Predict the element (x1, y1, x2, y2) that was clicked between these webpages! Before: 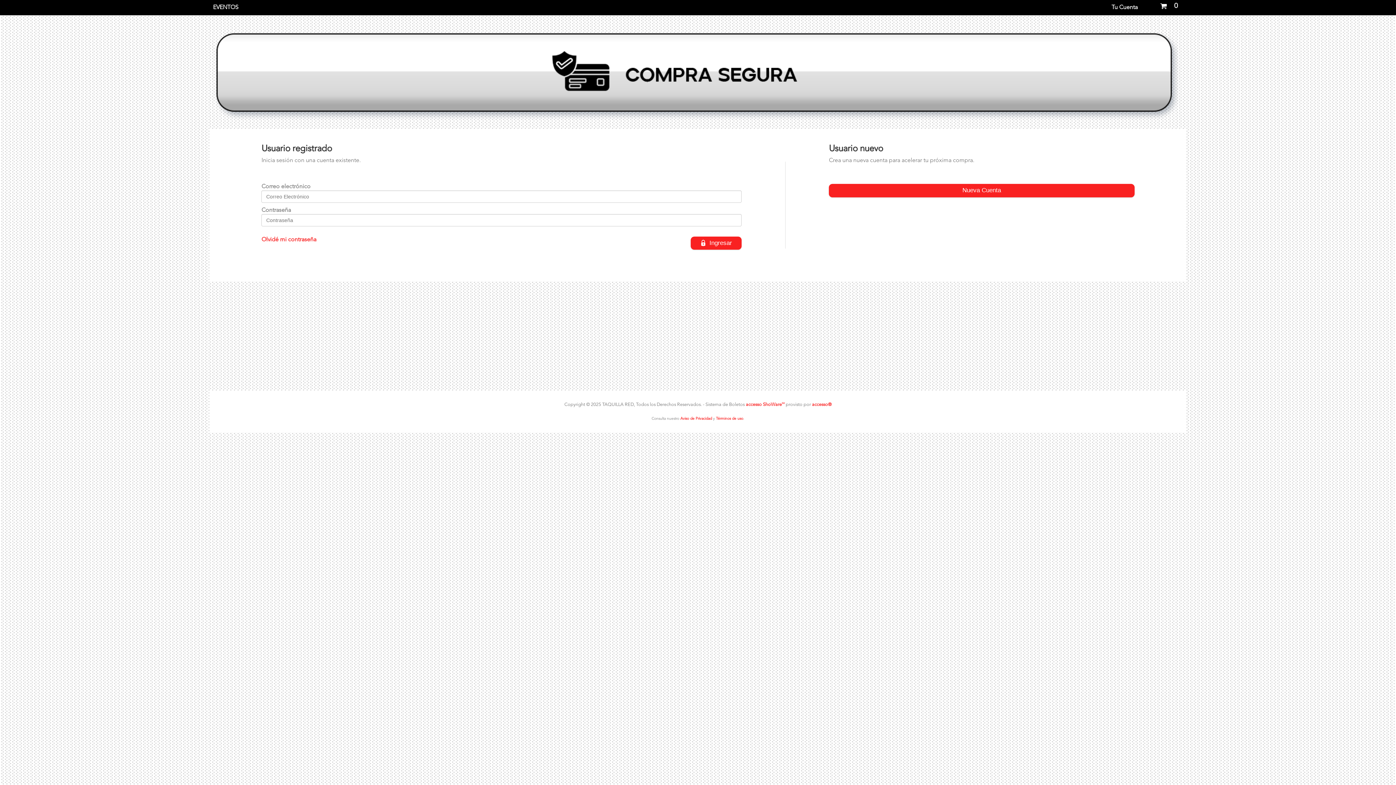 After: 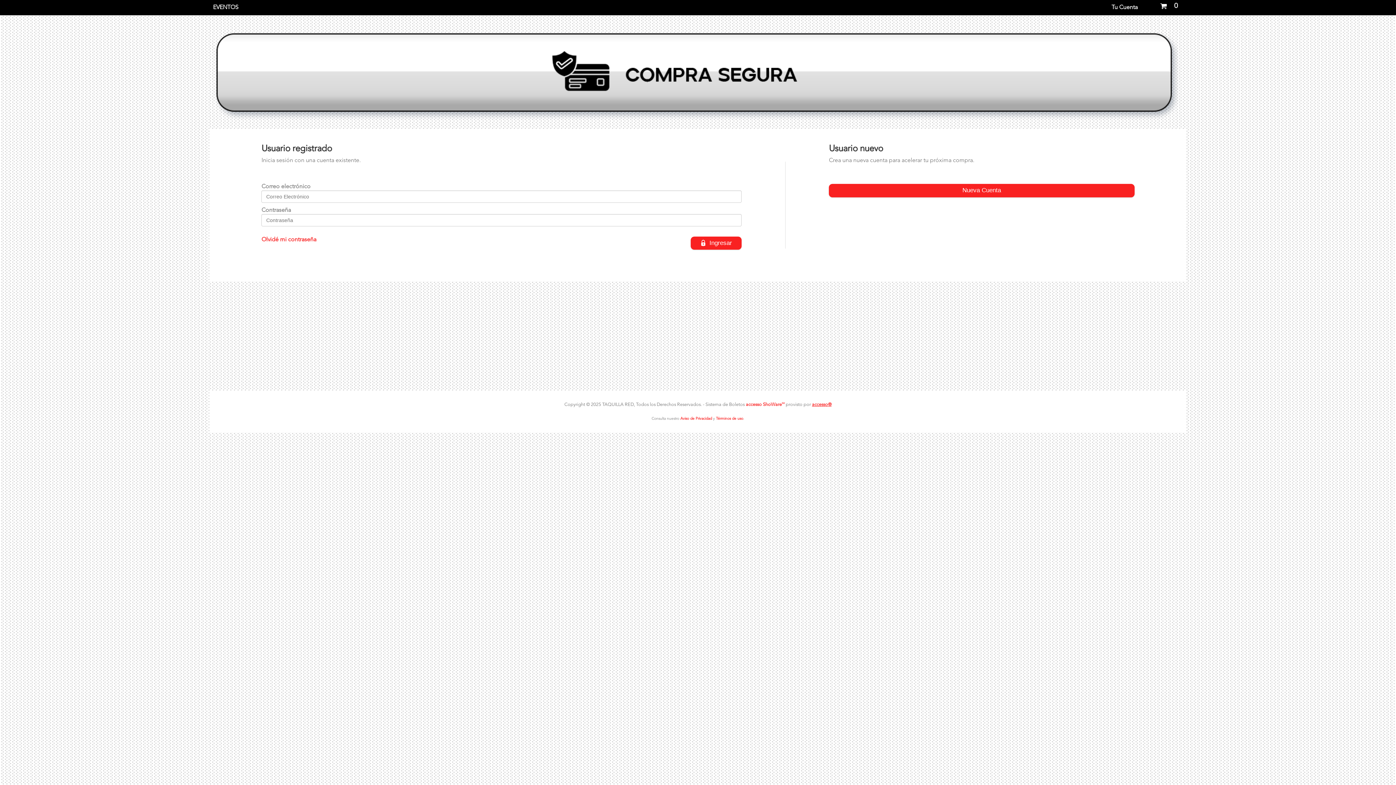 Action: label: accesso® bbox: (812, 402, 831, 407)